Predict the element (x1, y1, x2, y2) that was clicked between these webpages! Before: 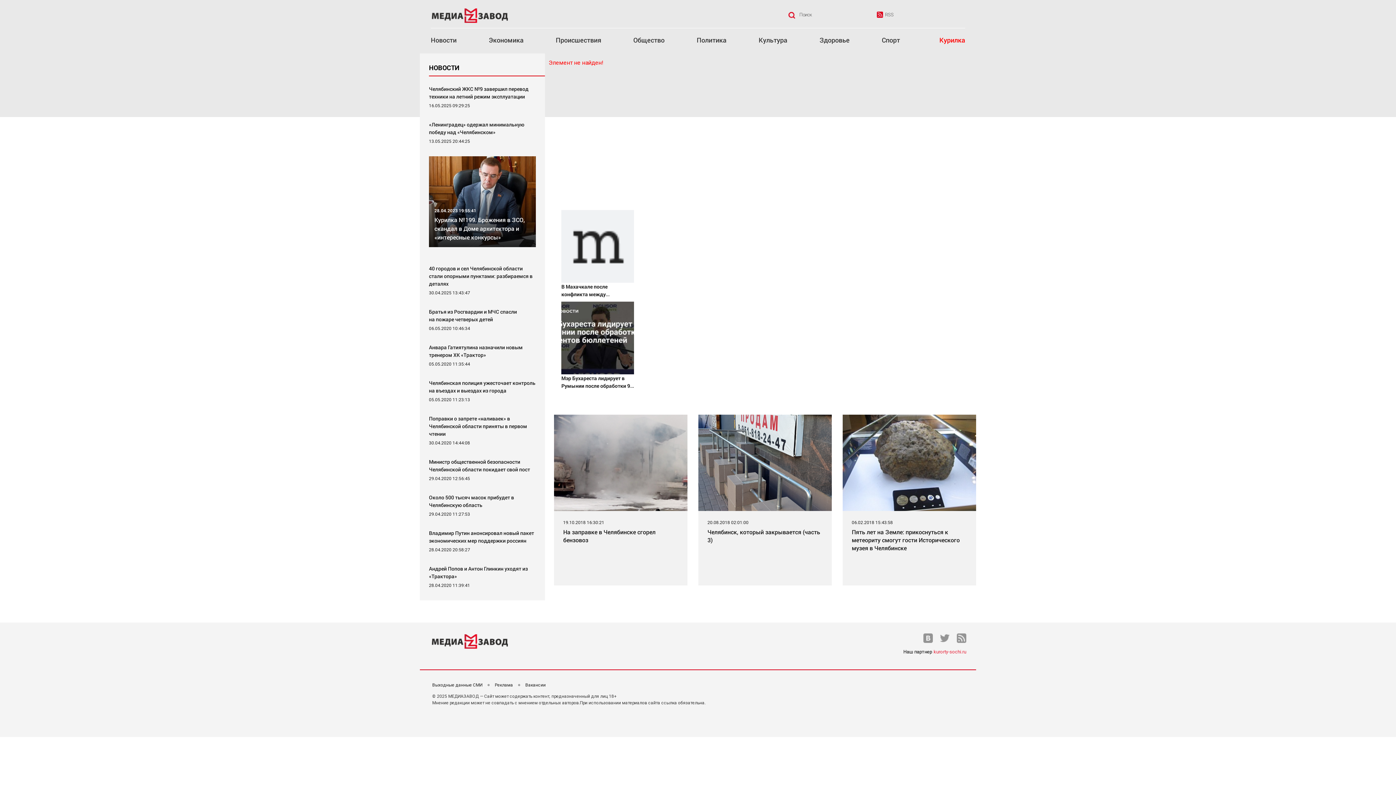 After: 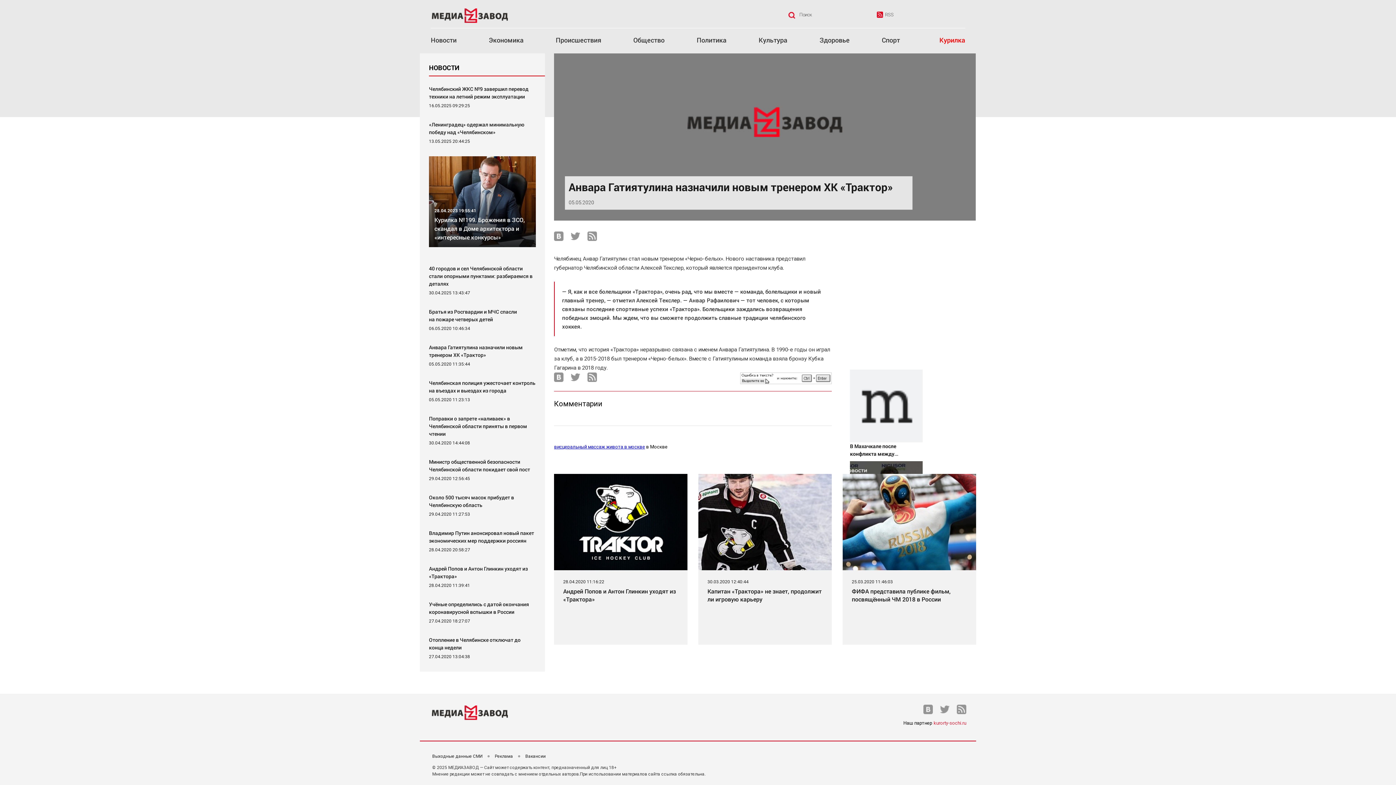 Action: label: Анвара Гатиятулина назначили новым тренером ХК «Трактор» bbox: (429, 343, 536, 358)